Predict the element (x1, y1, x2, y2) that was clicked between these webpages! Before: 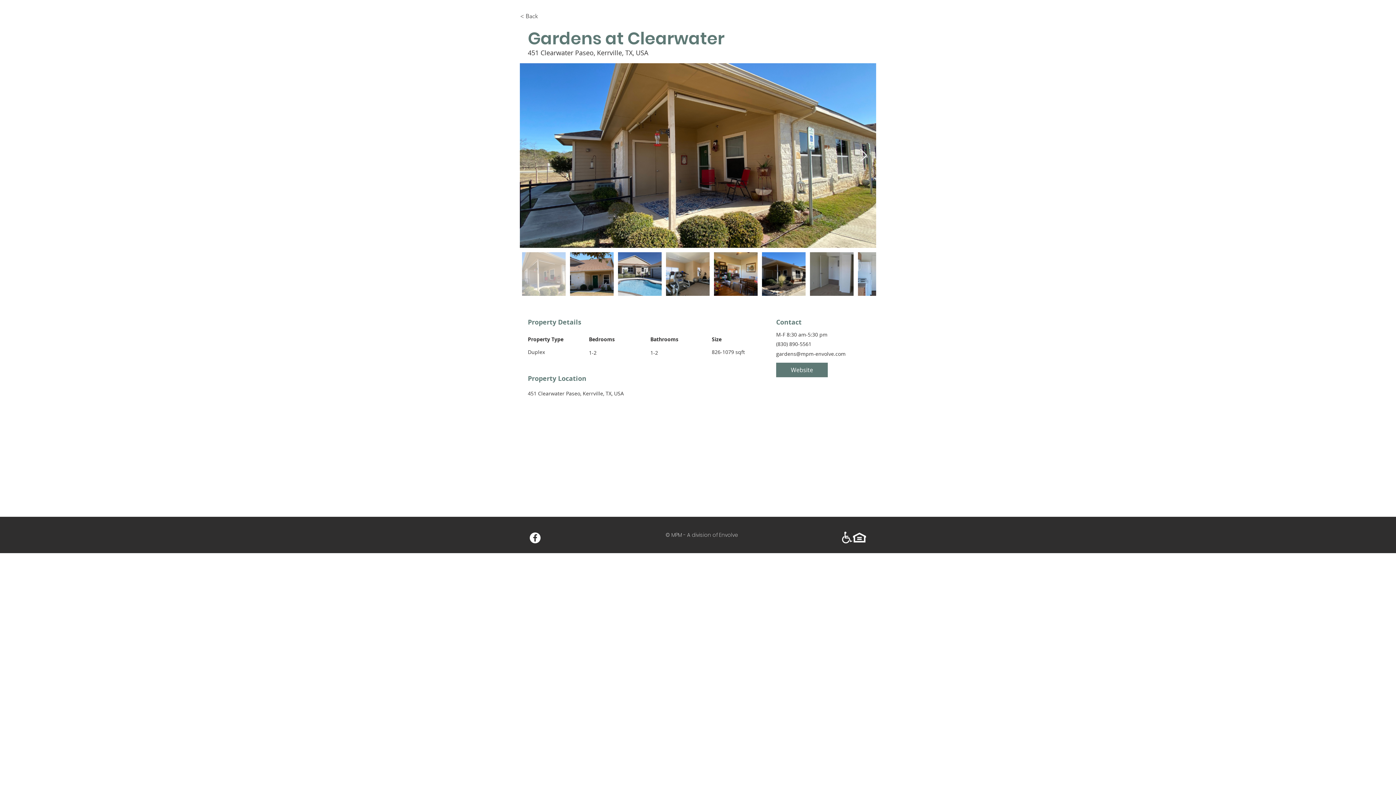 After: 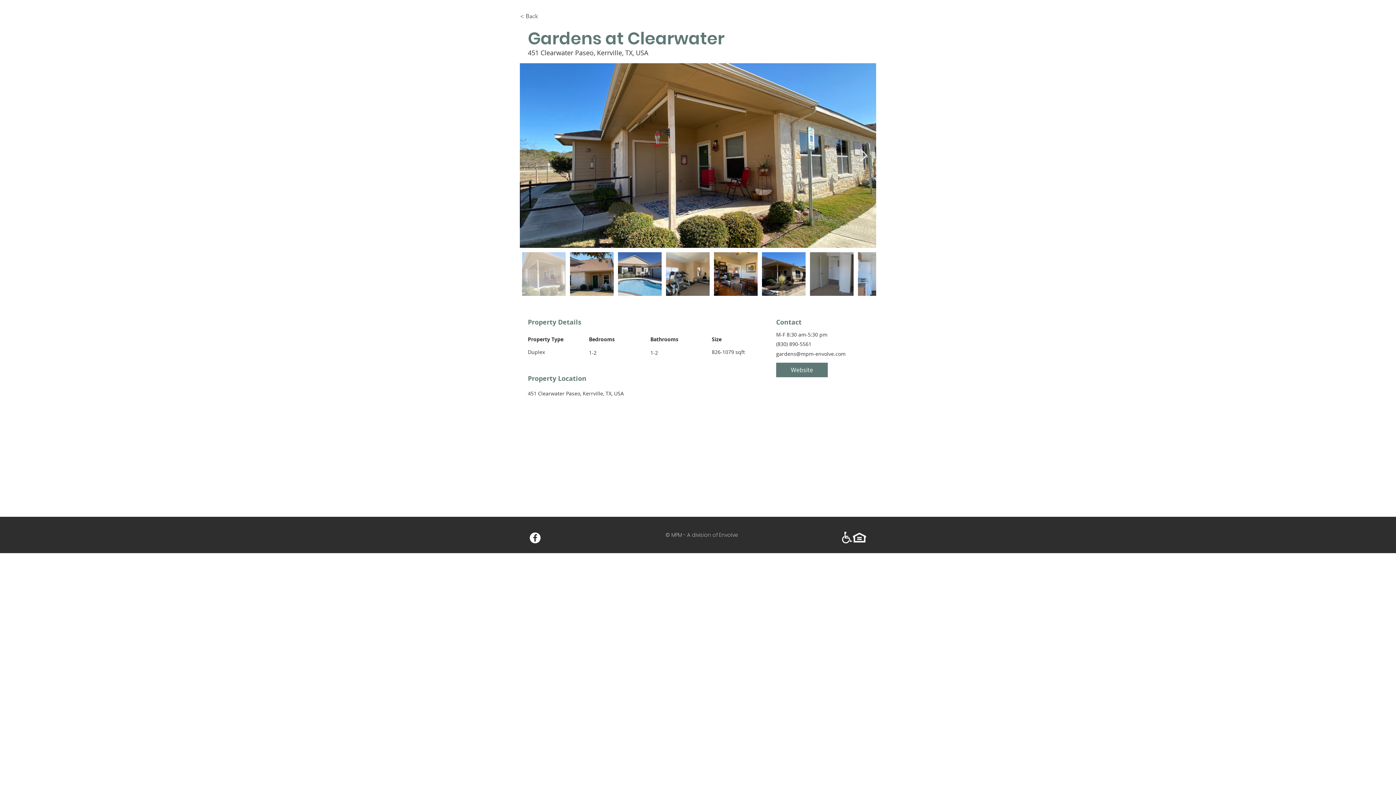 Action: bbox: (529, 532, 540, 543) label: Facebook - White Circle